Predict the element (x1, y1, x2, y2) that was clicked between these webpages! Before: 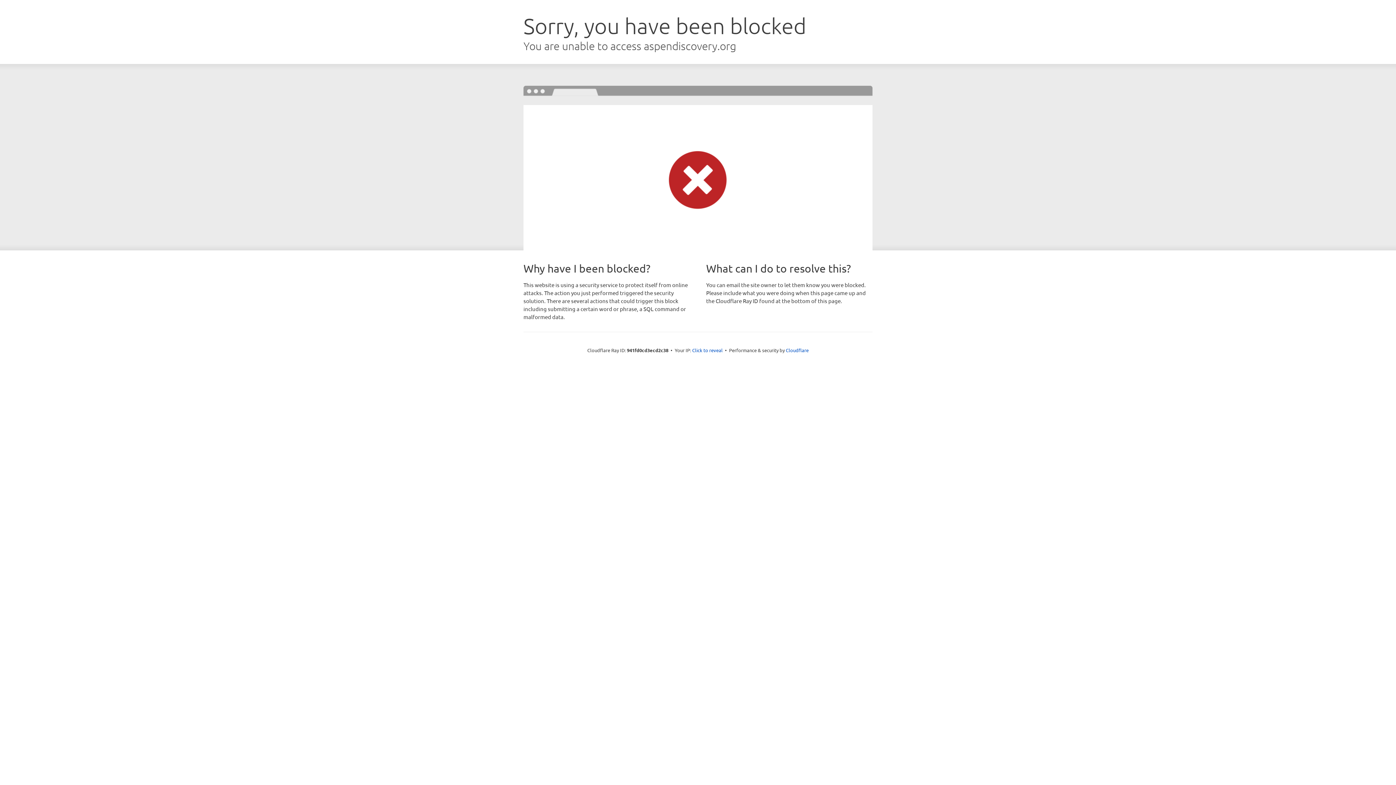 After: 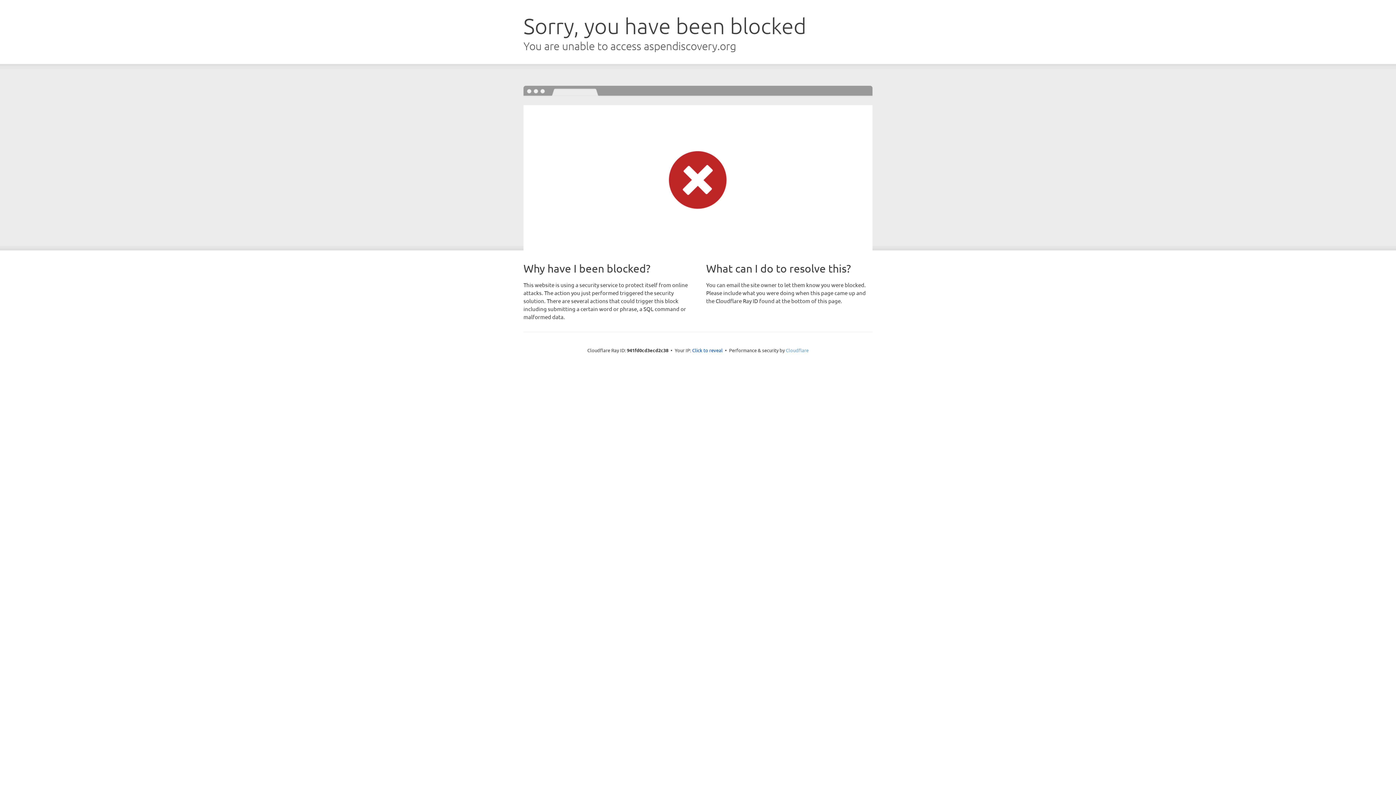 Action: bbox: (786, 347, 808, 353) label: Cloudflare